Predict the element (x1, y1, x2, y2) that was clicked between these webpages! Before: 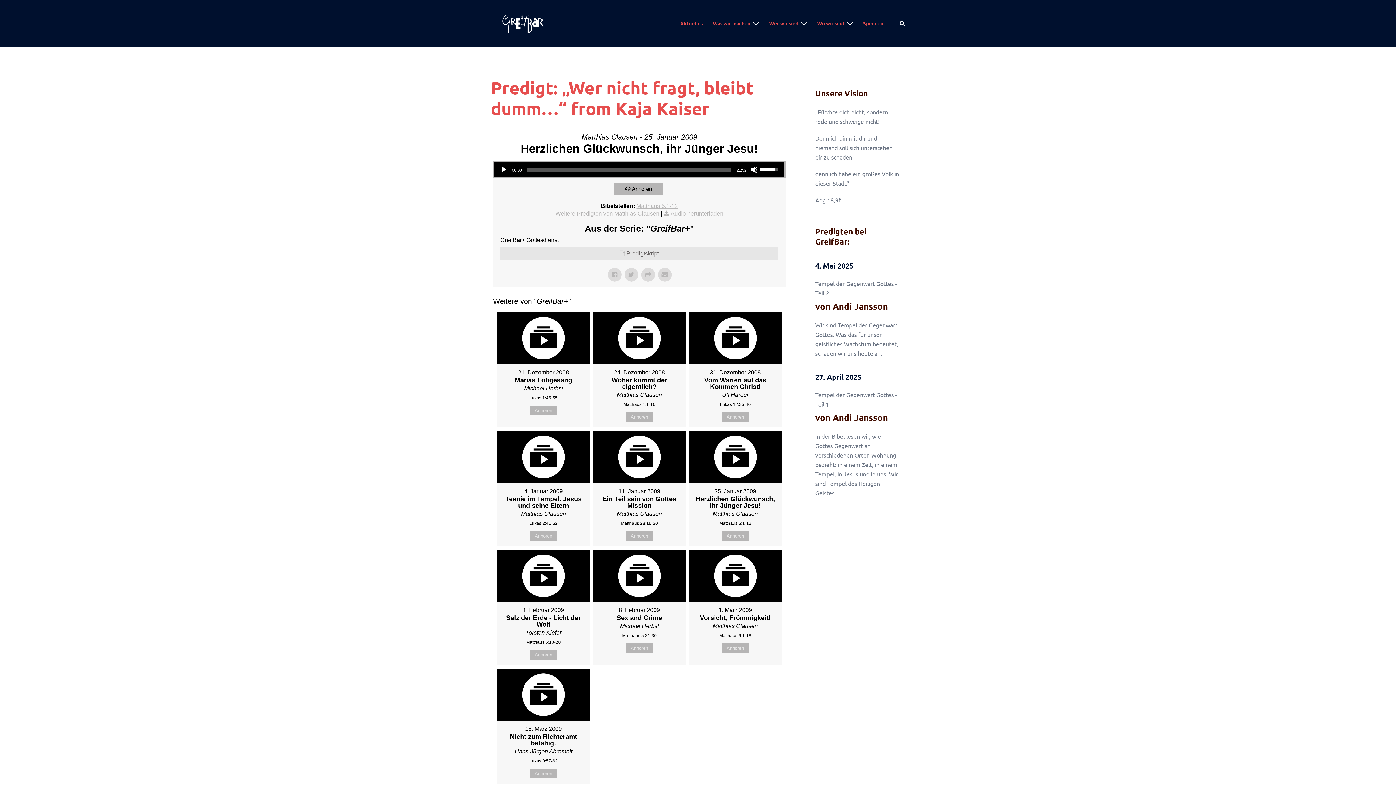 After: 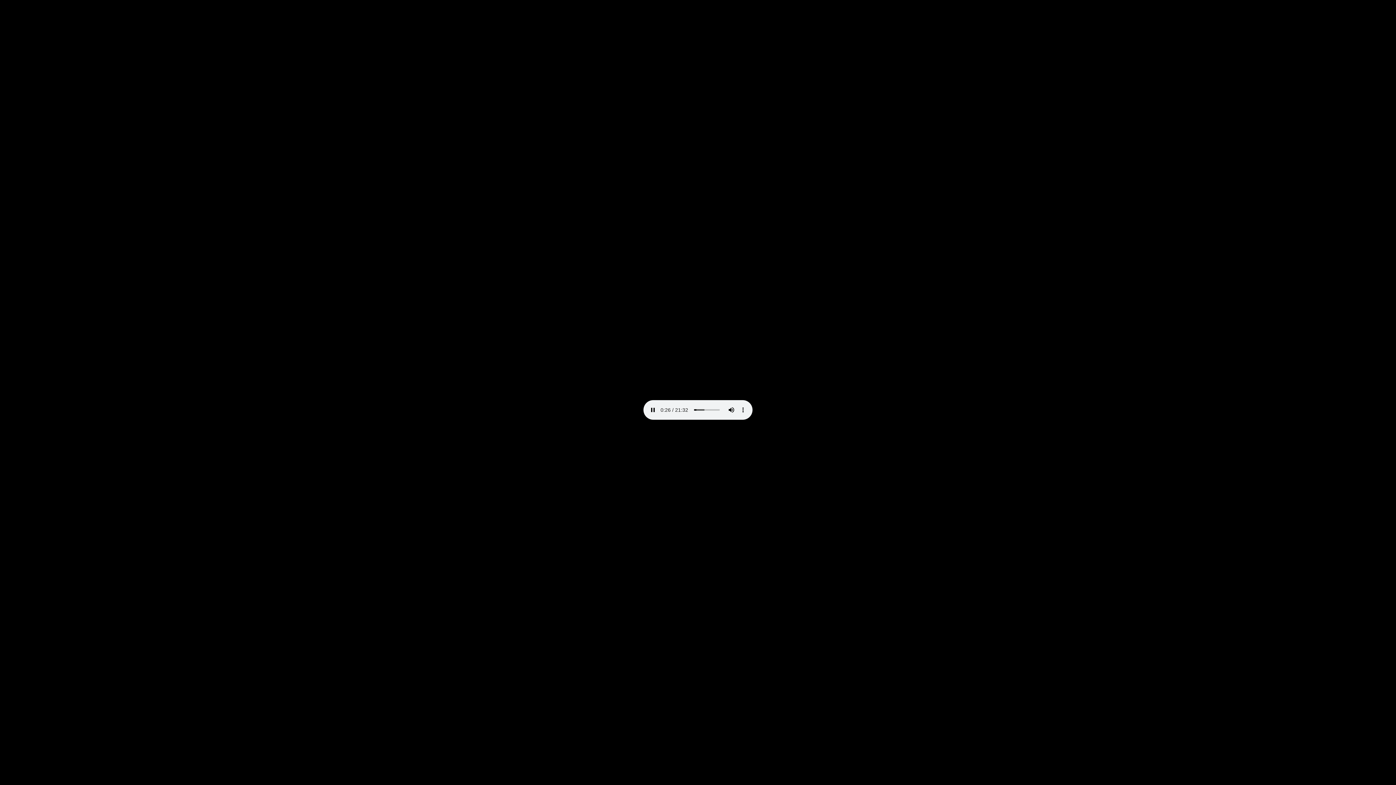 Action: bbox: (663, 210, 723, 216) label: Audio herunterladen